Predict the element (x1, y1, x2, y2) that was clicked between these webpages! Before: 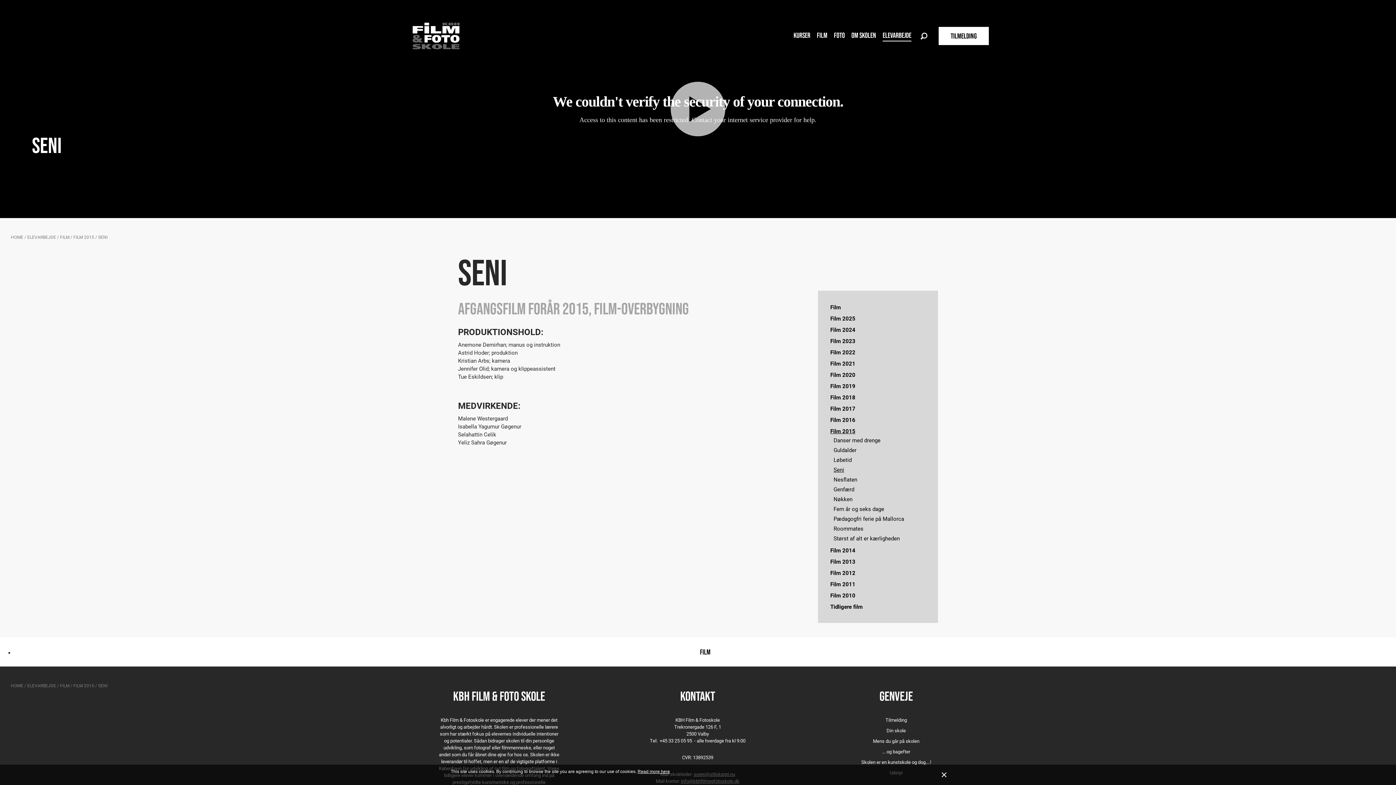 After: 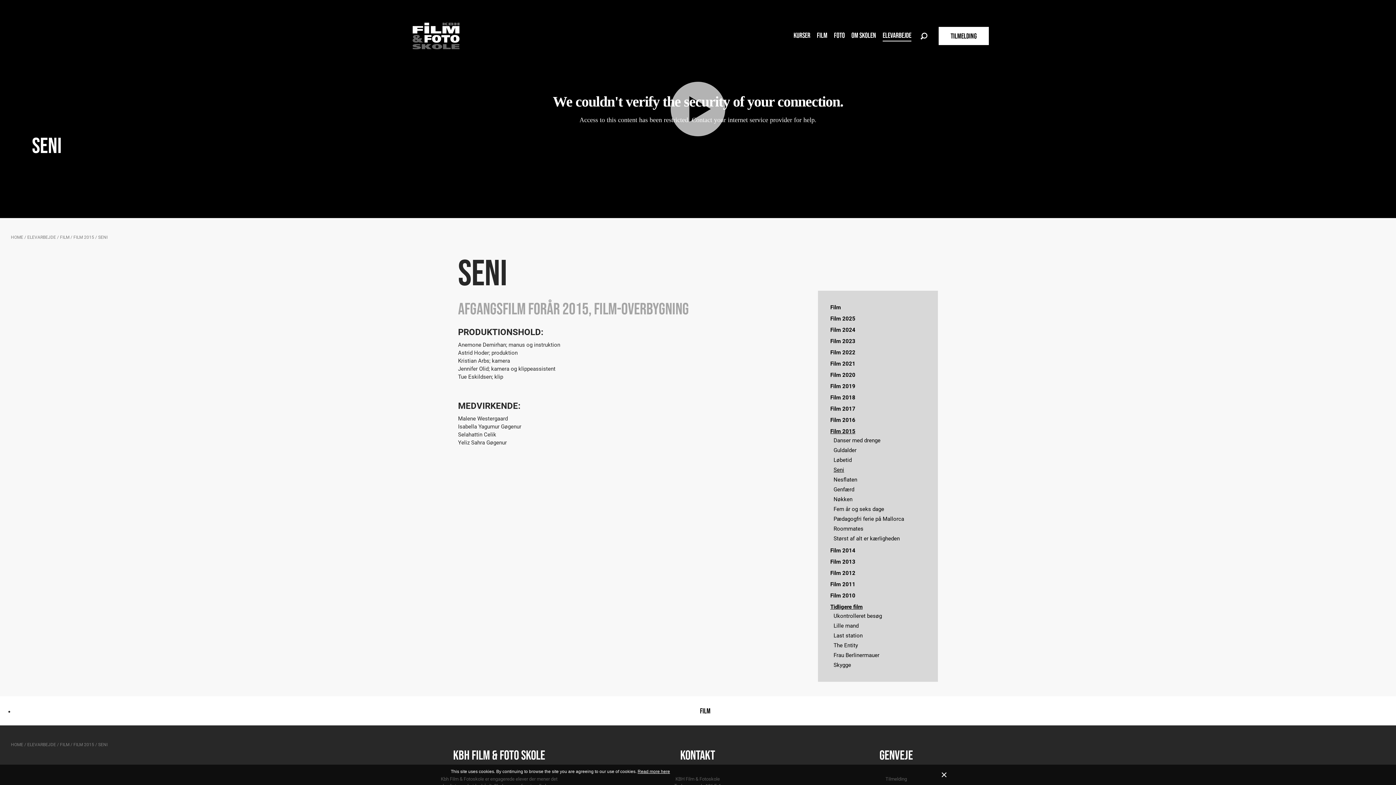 Action: label: Tidligere film bbox: (830, 602, 925, 610)